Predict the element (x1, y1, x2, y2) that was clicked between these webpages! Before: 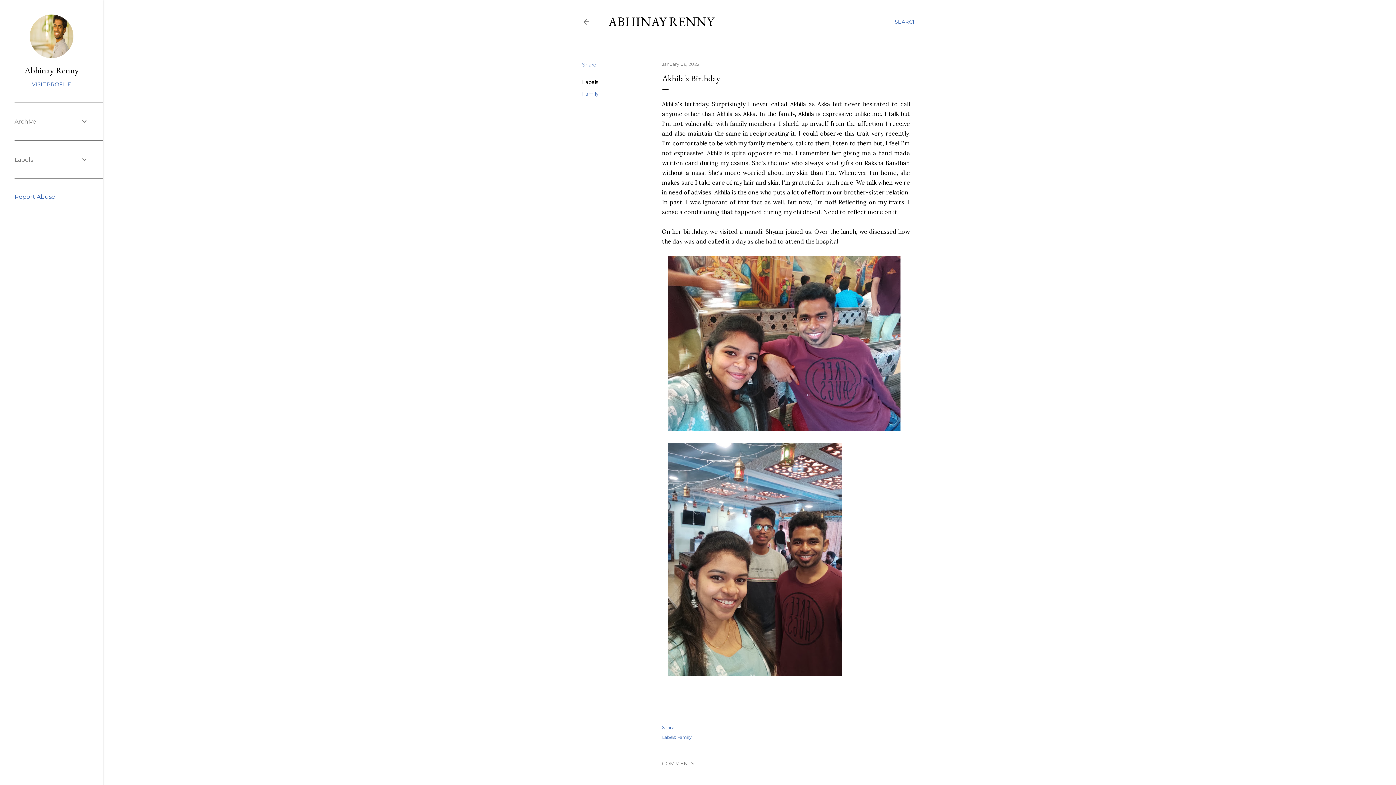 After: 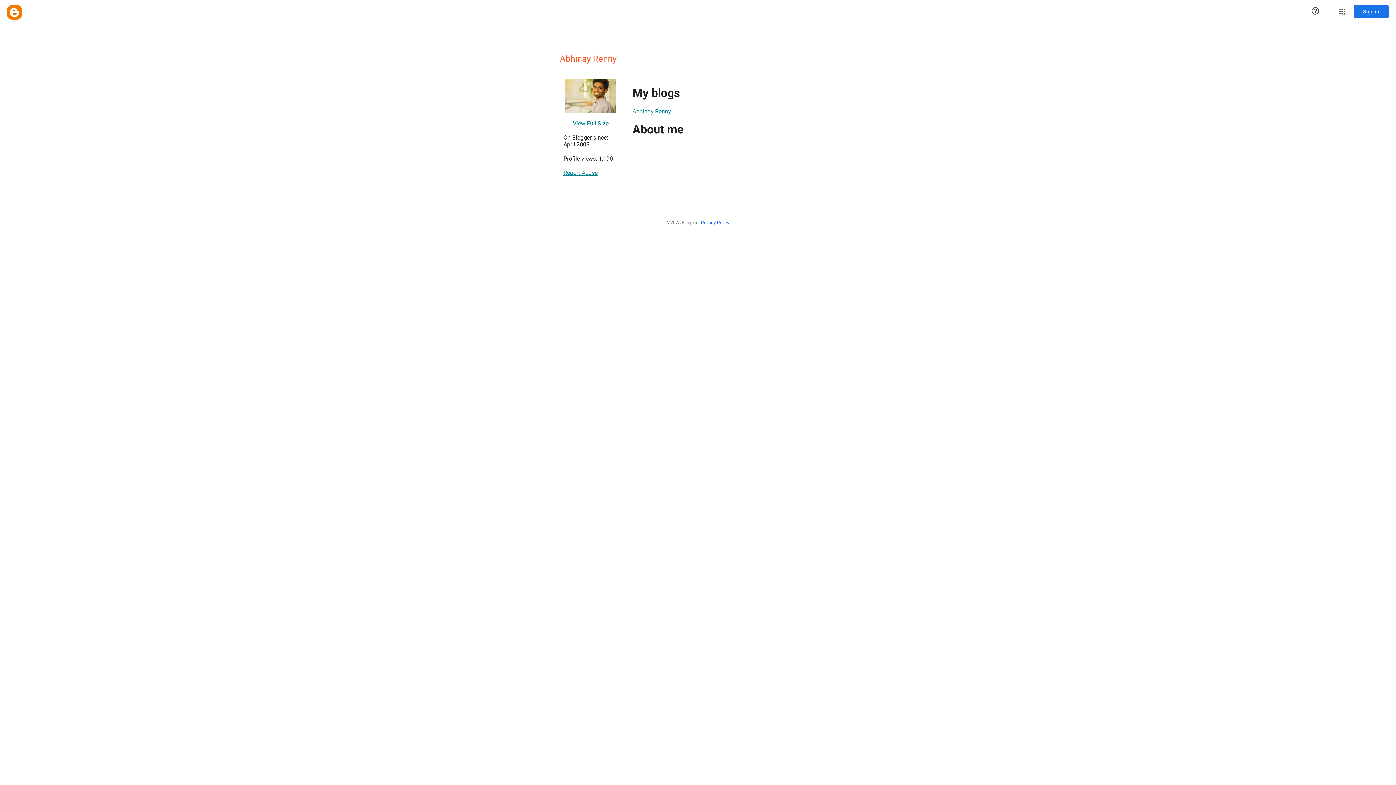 Action: bbox: (14, 64, 88, 76) label: Abhinay Renny